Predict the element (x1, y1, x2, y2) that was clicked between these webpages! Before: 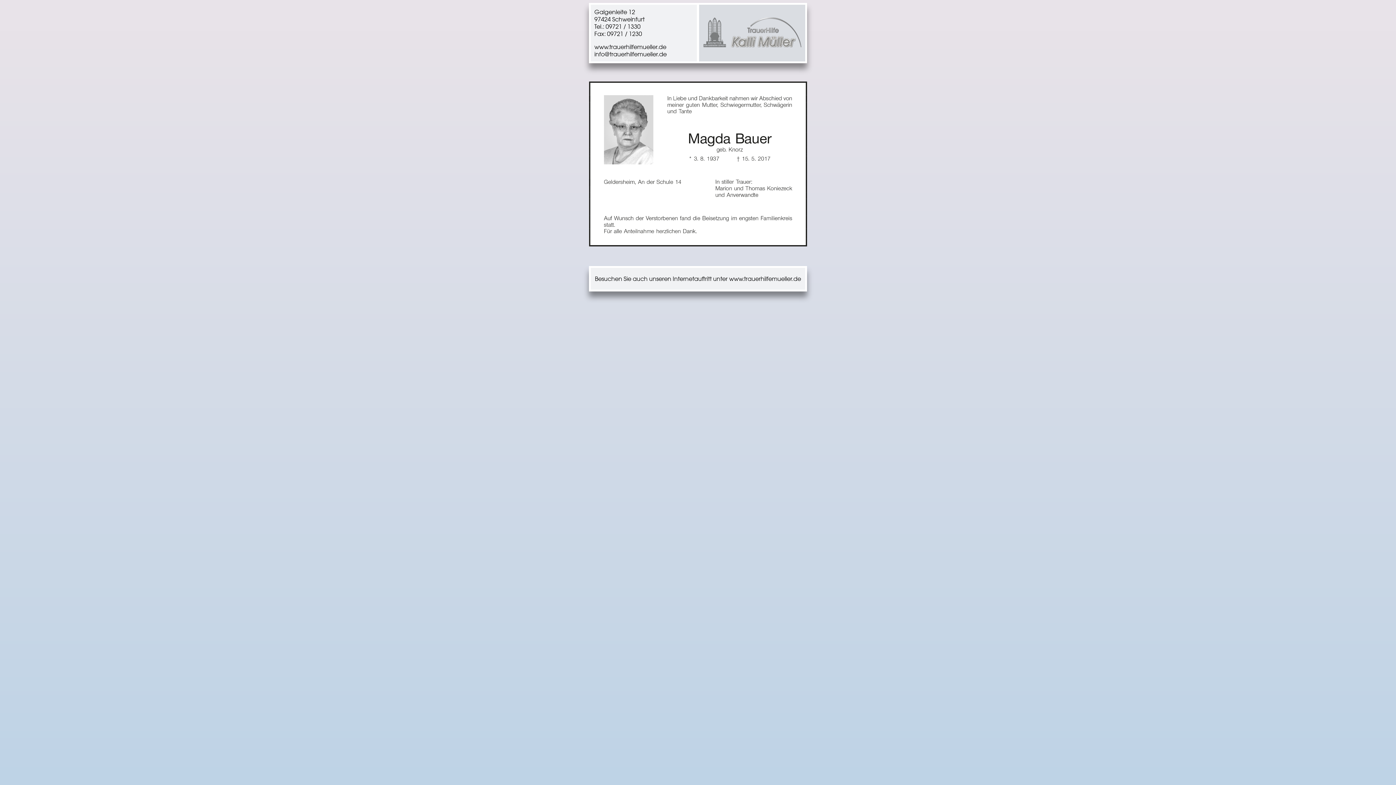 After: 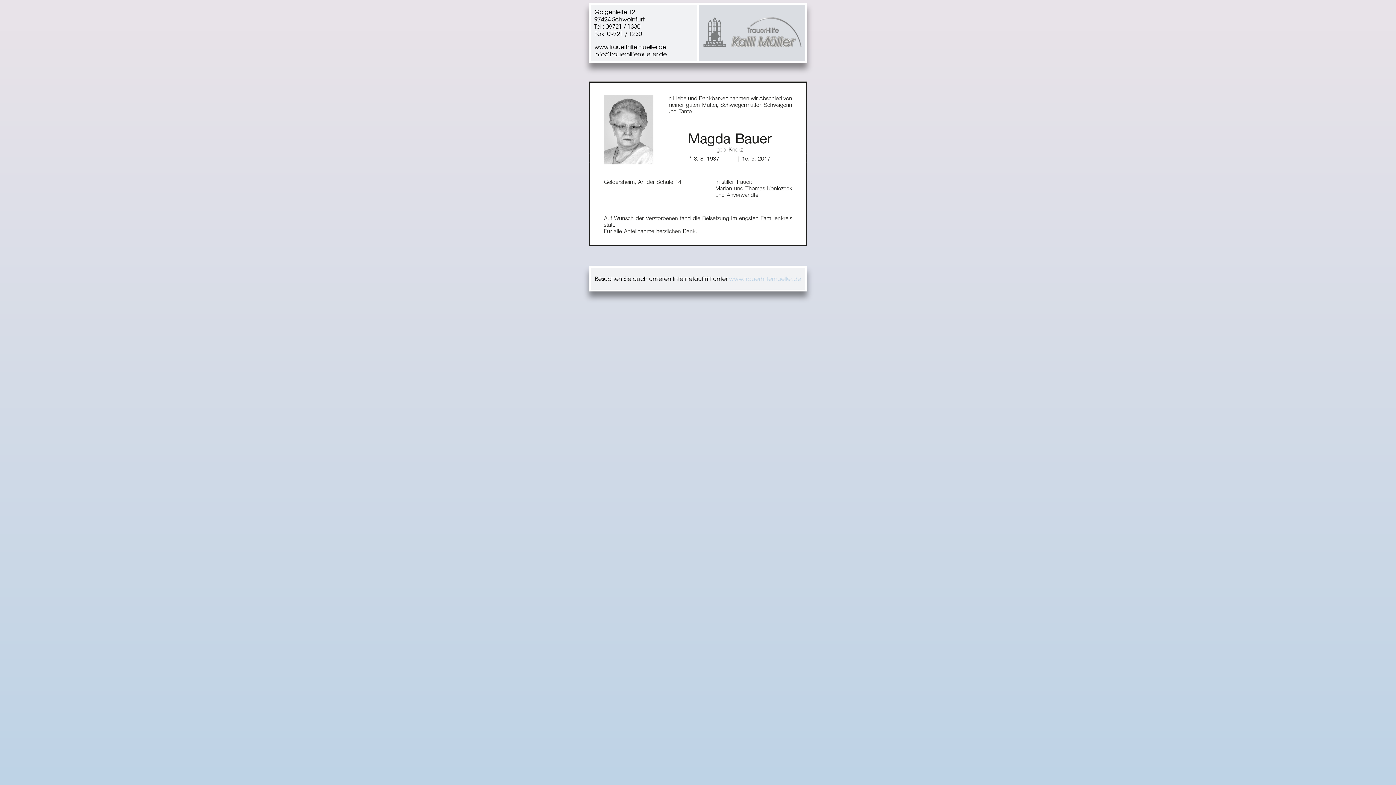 Action: label: www.trauerhilfemueller.de bbox: (729, 275, 801, 282)